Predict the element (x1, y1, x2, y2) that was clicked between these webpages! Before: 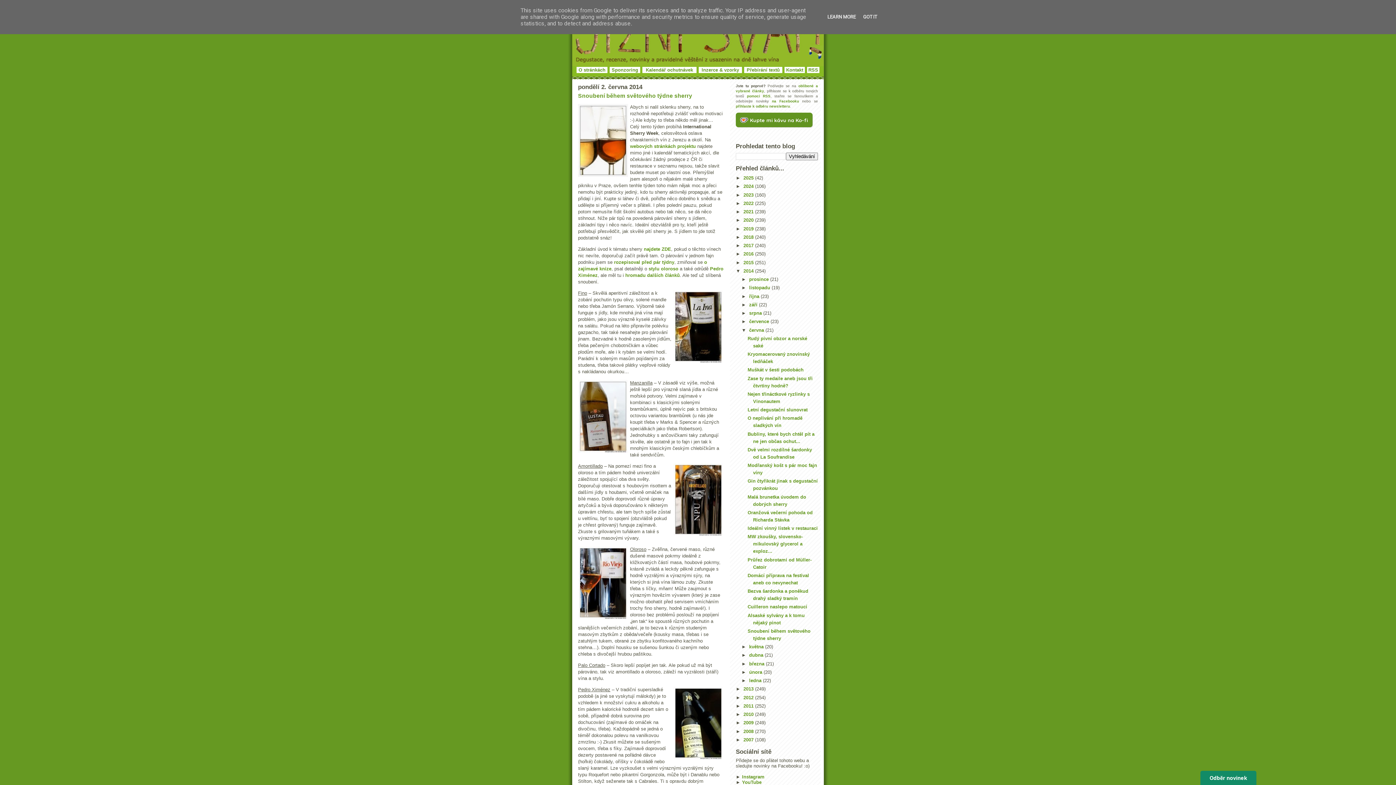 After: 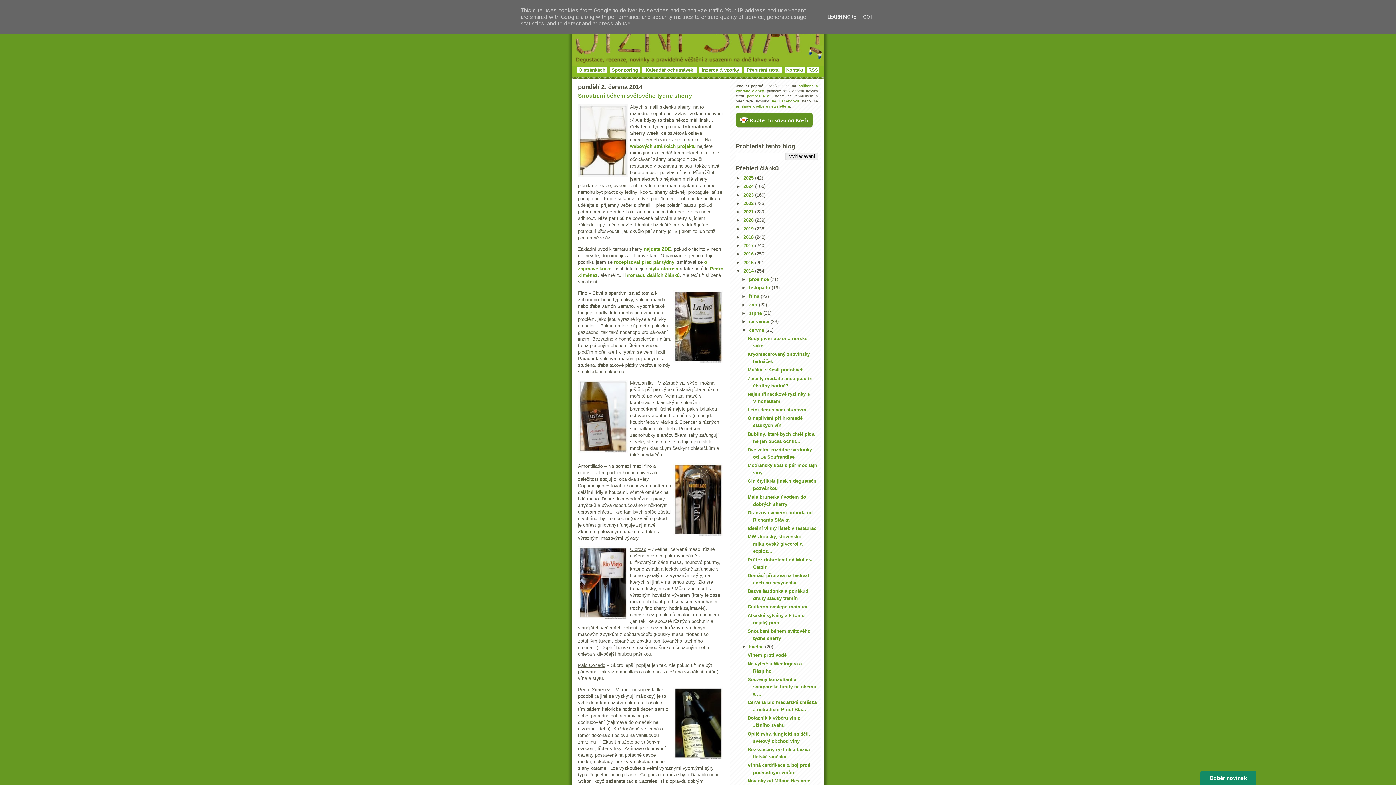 Action: label: ►   bbox: (741, 644, 749, 649)